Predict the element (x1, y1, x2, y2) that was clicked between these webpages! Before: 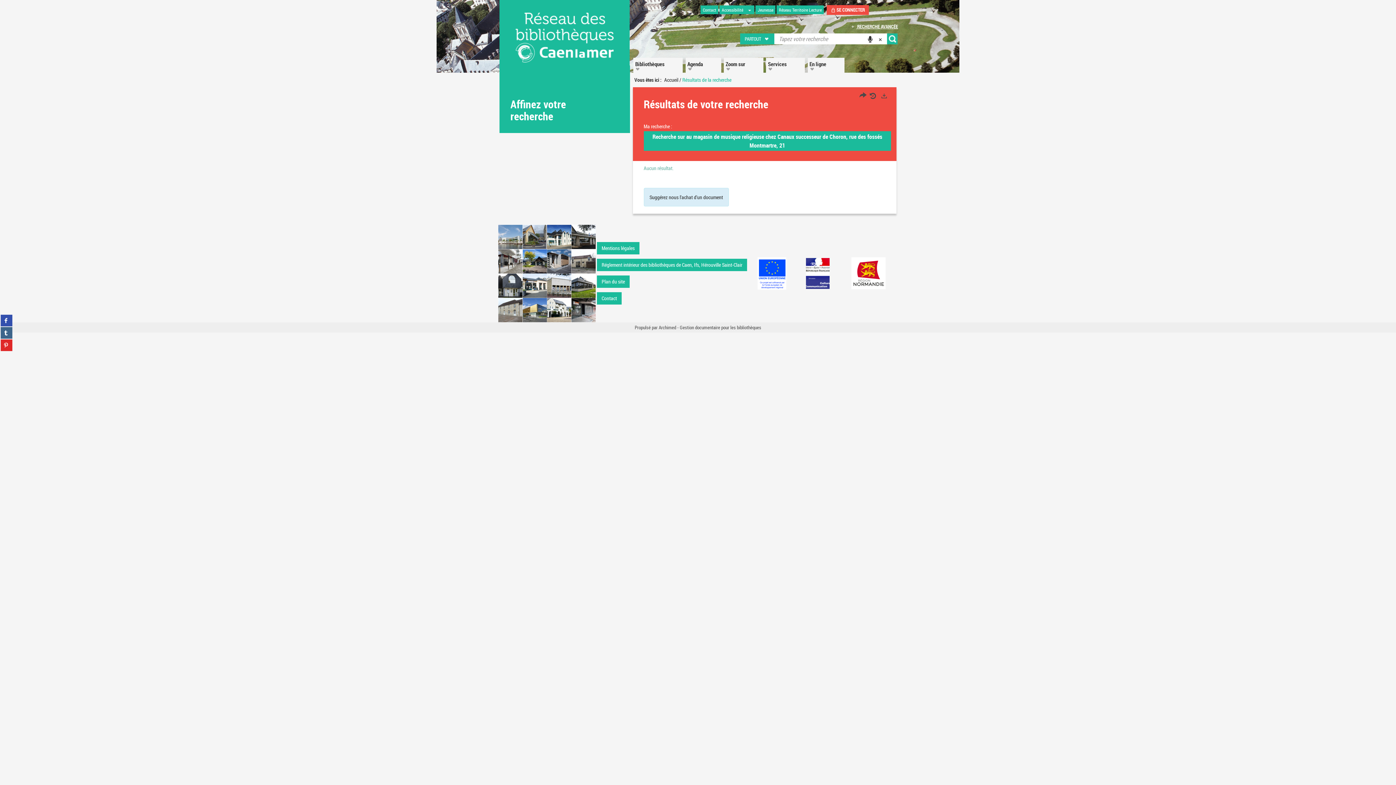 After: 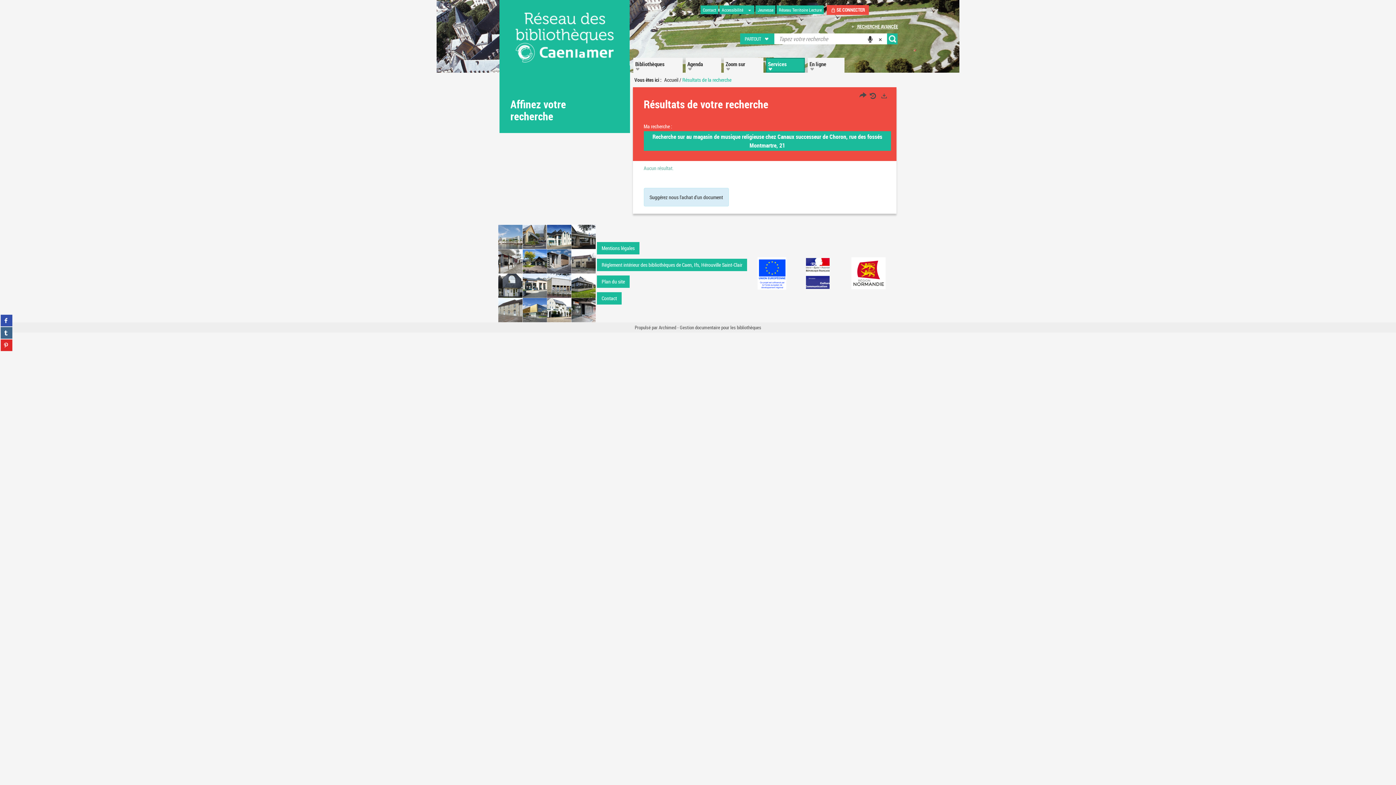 Action: bbox: (766, 57, 805, 72) label: Services